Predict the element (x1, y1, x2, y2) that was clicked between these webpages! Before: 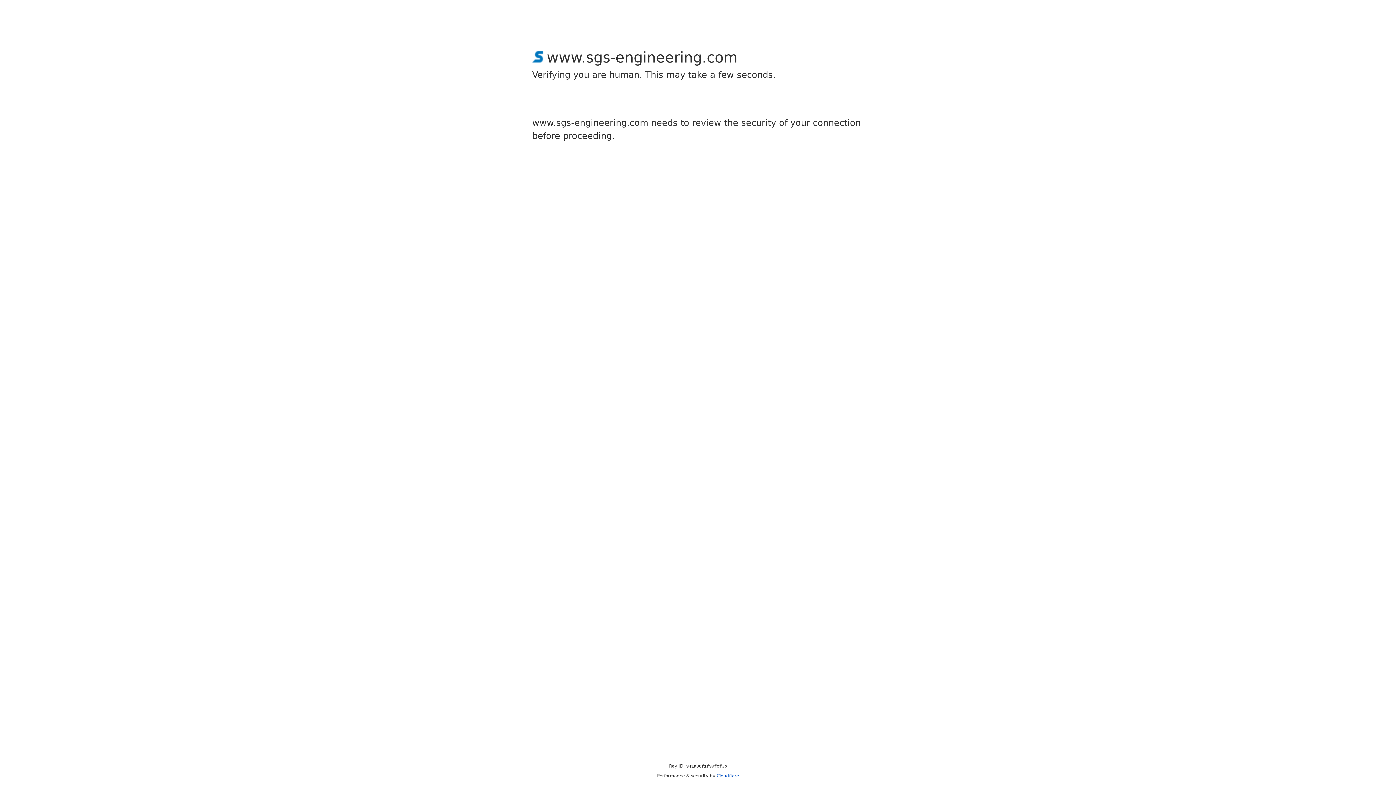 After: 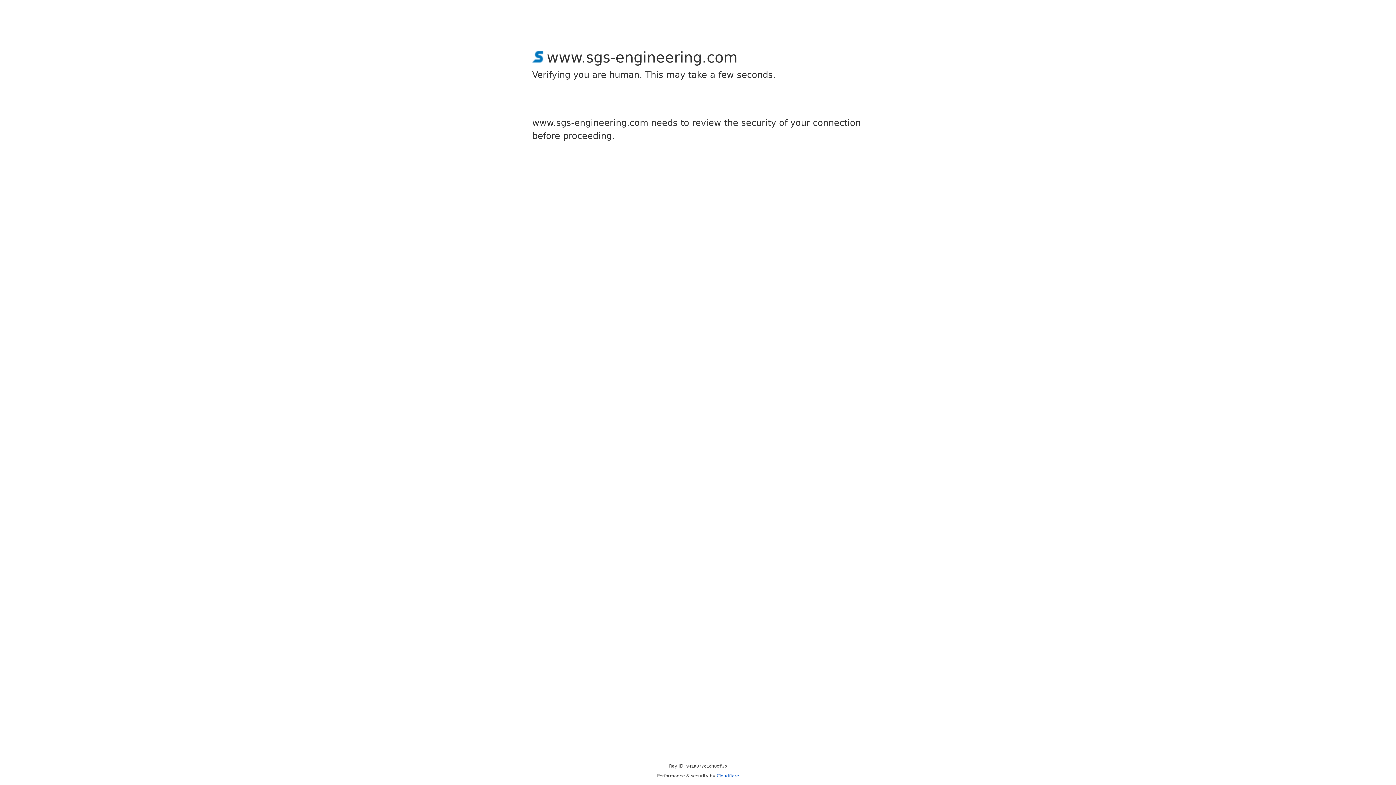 Action: bbox: (716, 773, 739, 778) label: Cloudflare